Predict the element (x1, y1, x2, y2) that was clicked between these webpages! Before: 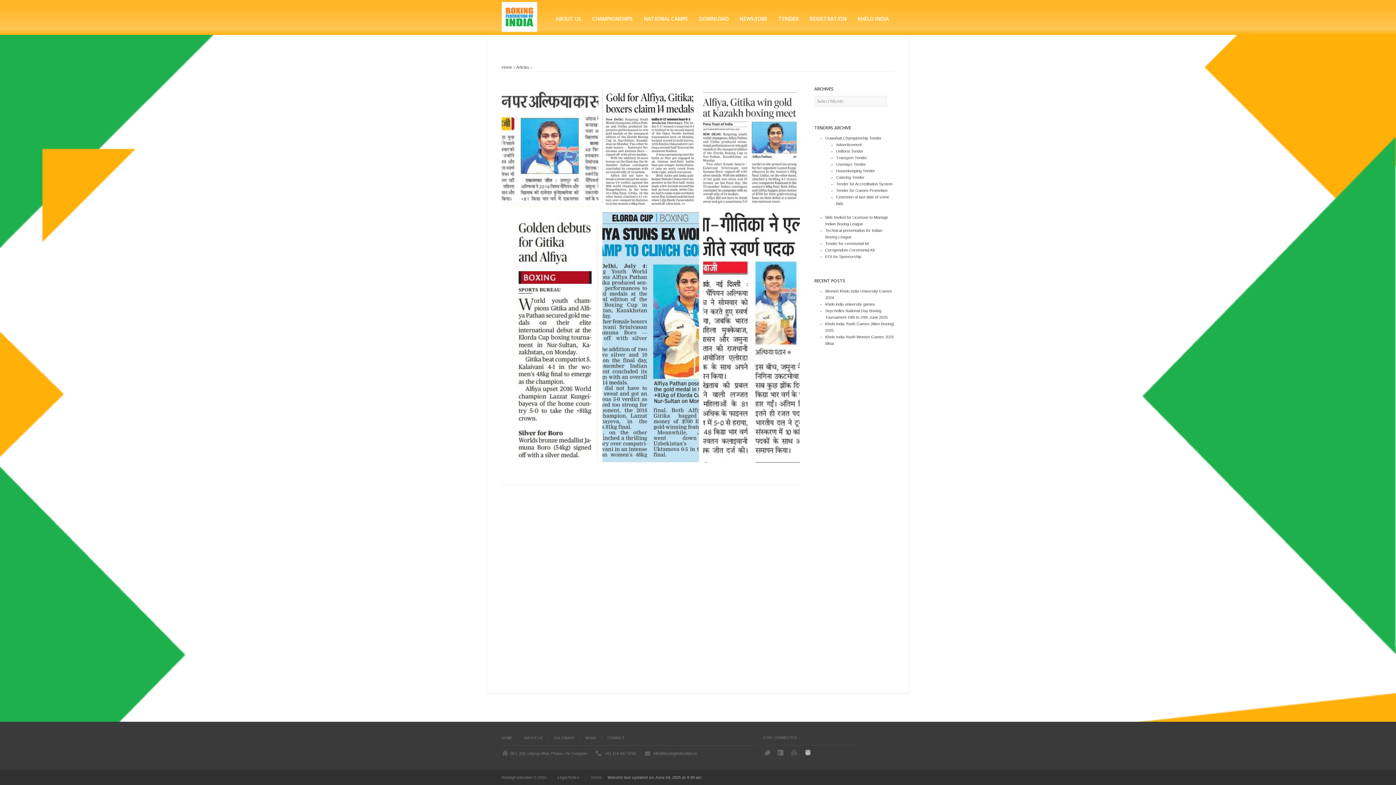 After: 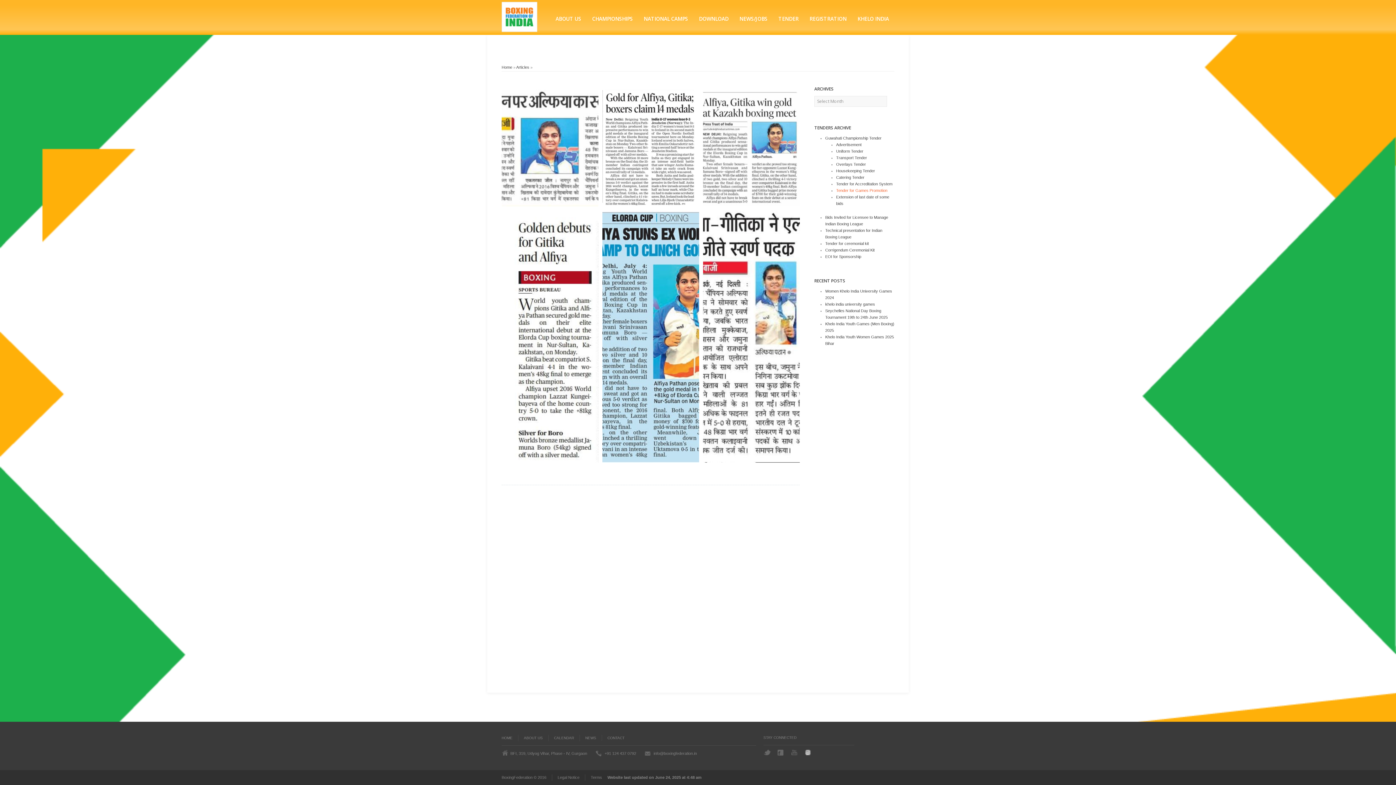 Action: bbox: (836, 188, 887, 192) label: Tender for Games Promotion